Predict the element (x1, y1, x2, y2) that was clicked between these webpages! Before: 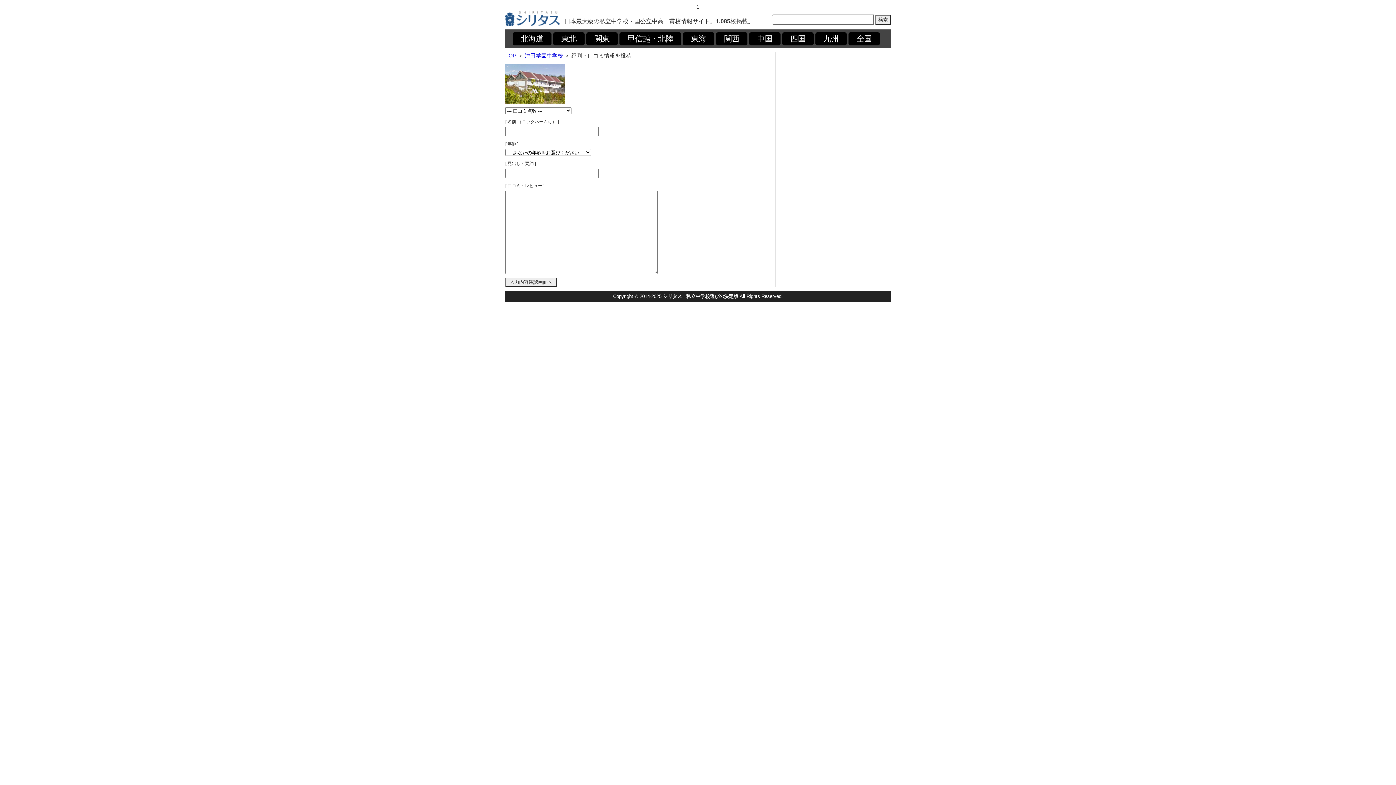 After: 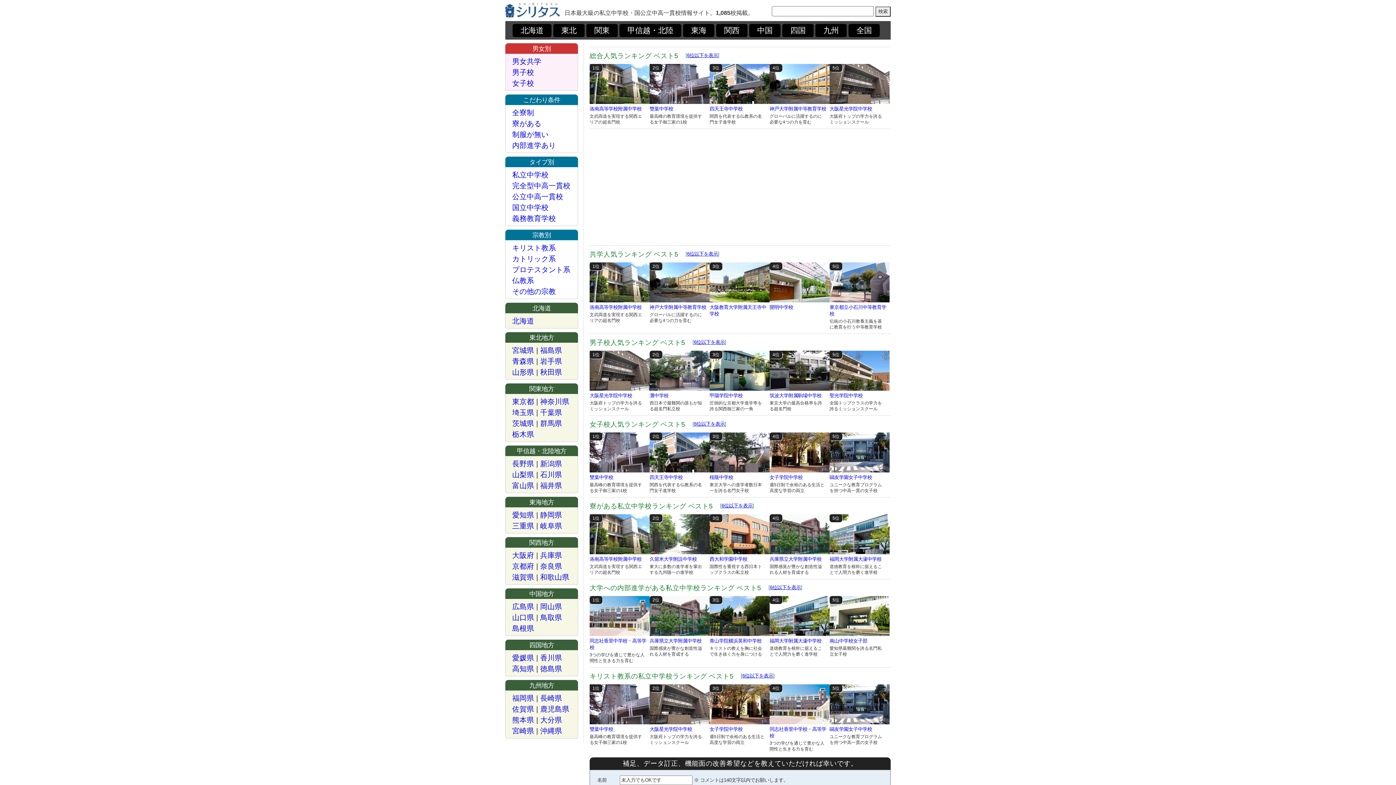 Action: bbox: (505, 52, 516, 58) label: TOP